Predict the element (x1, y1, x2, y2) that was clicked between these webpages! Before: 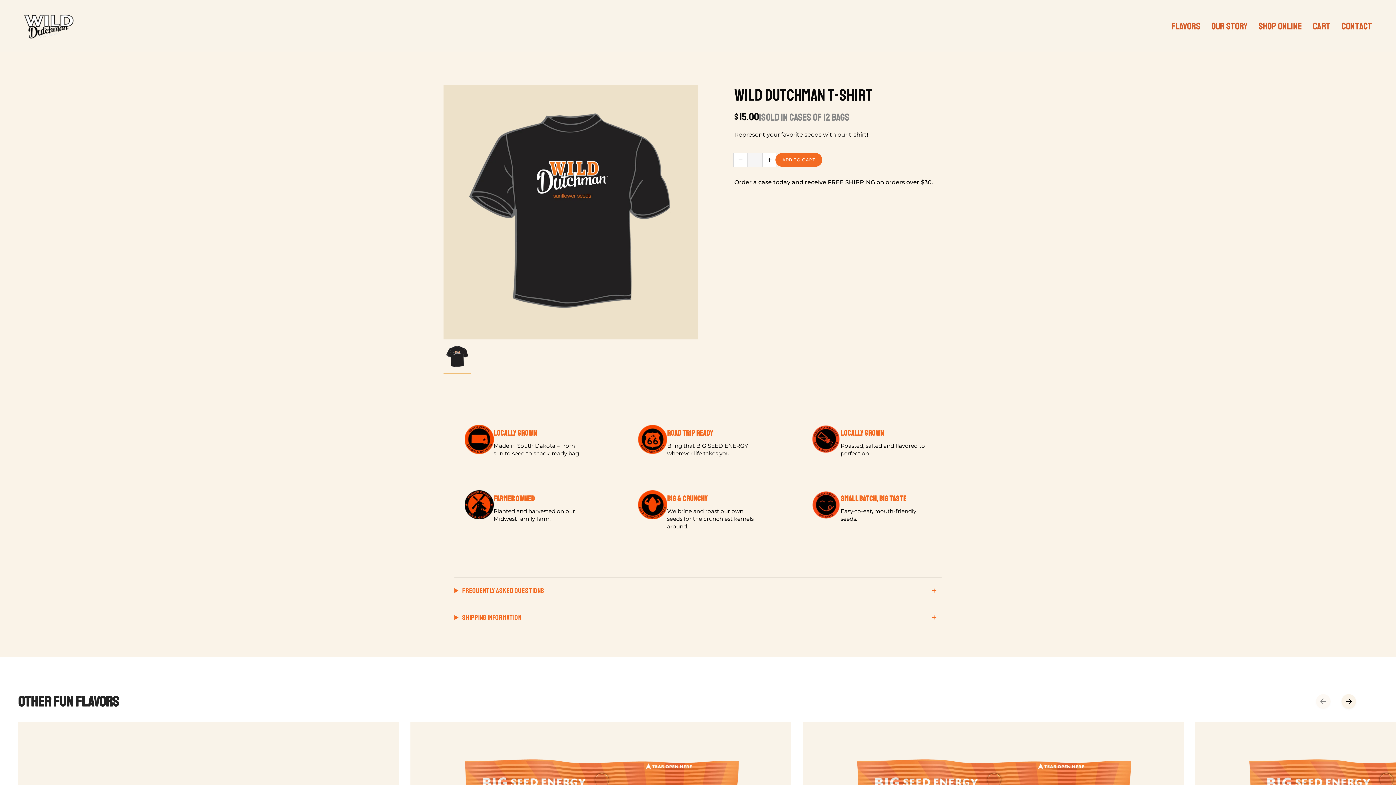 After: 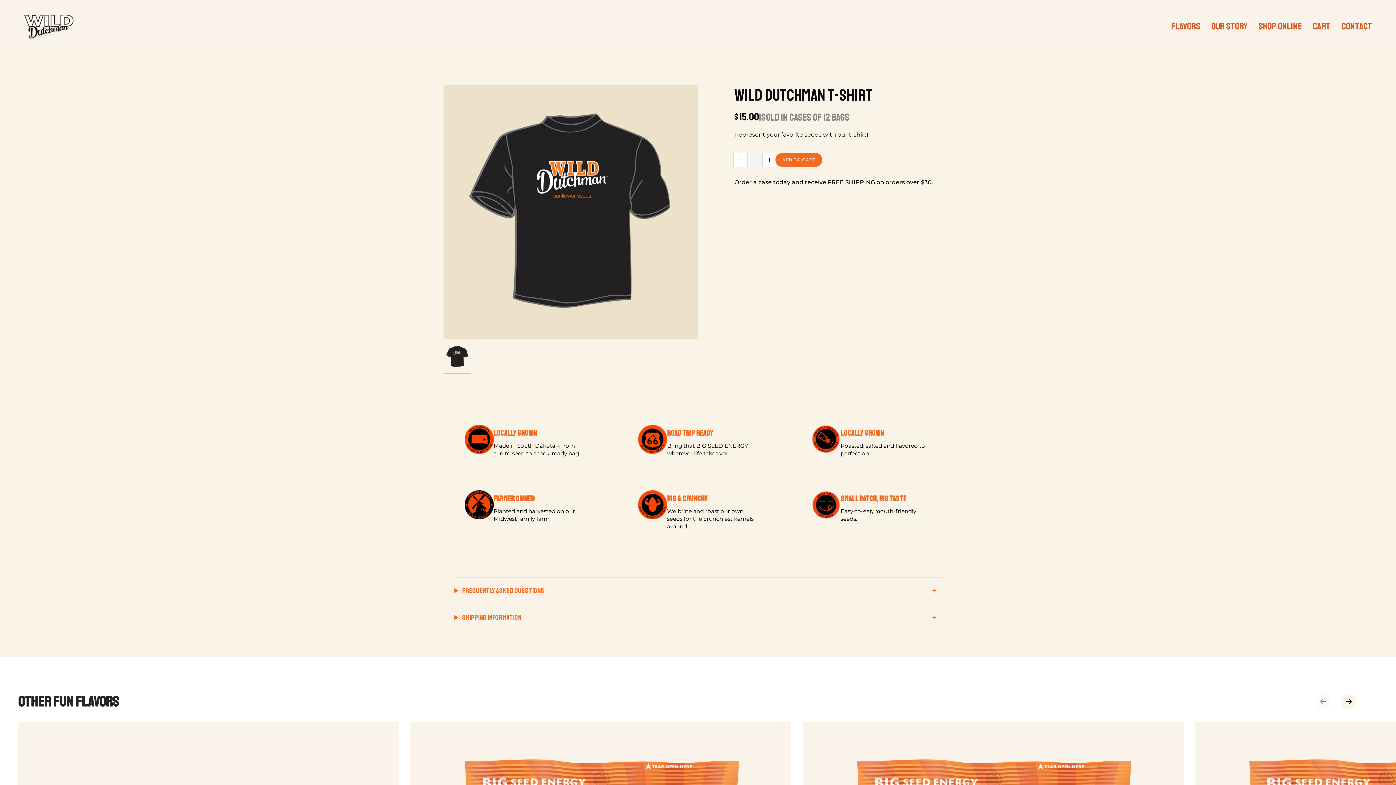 Action: bbox: (443, 343, 470, 370)